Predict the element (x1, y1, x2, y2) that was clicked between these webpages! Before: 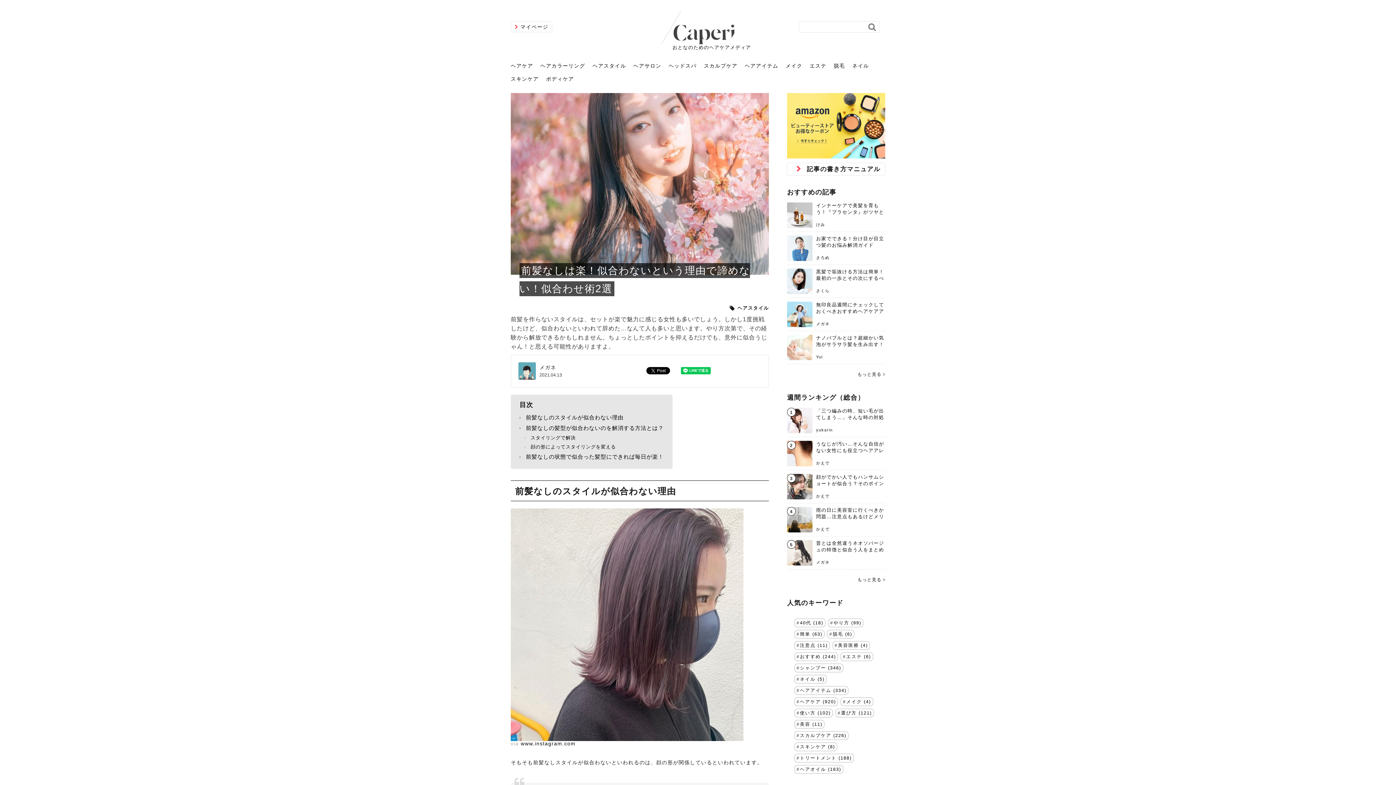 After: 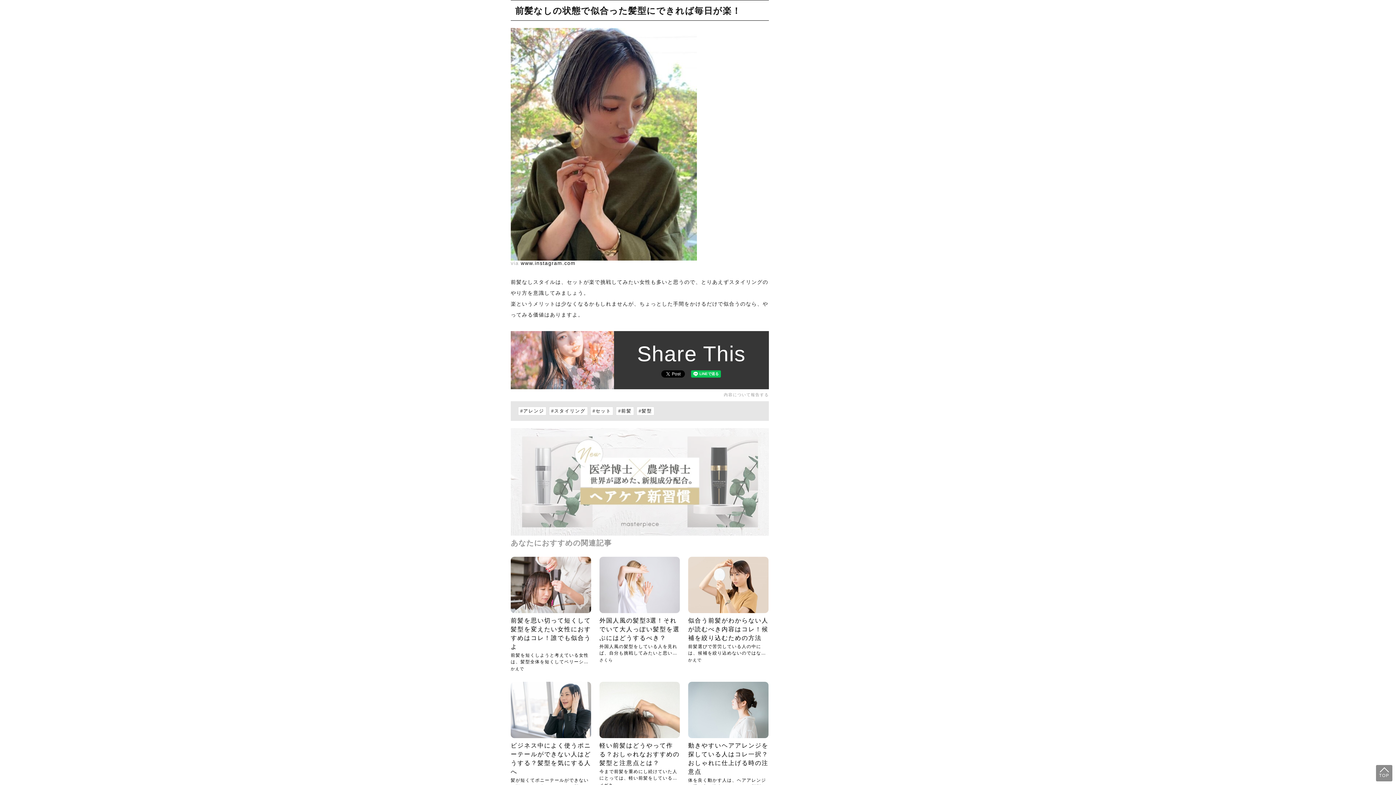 Action: label: 前髪なしの状態で似合った髪型にできれば毎日が楽！ bbox: (526, 453, 663, 460)